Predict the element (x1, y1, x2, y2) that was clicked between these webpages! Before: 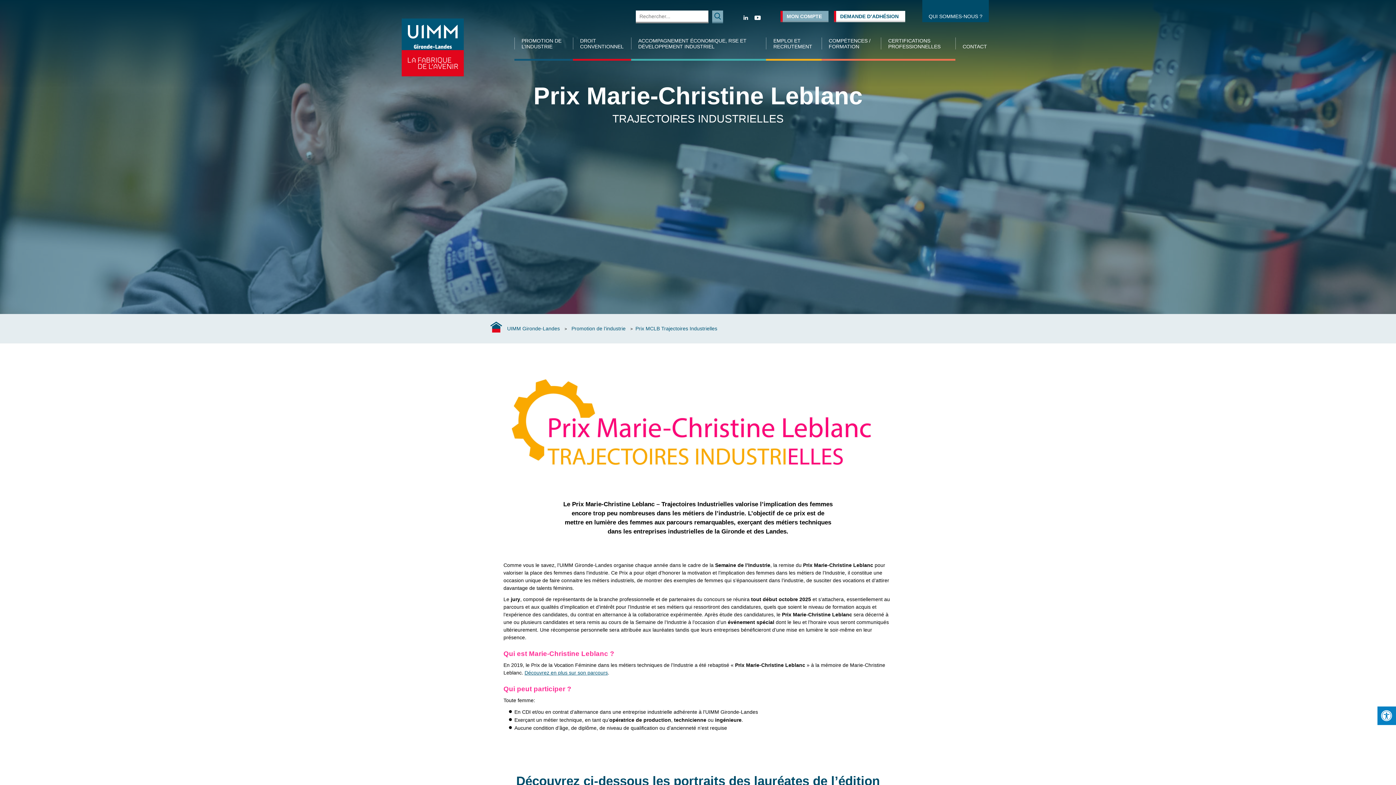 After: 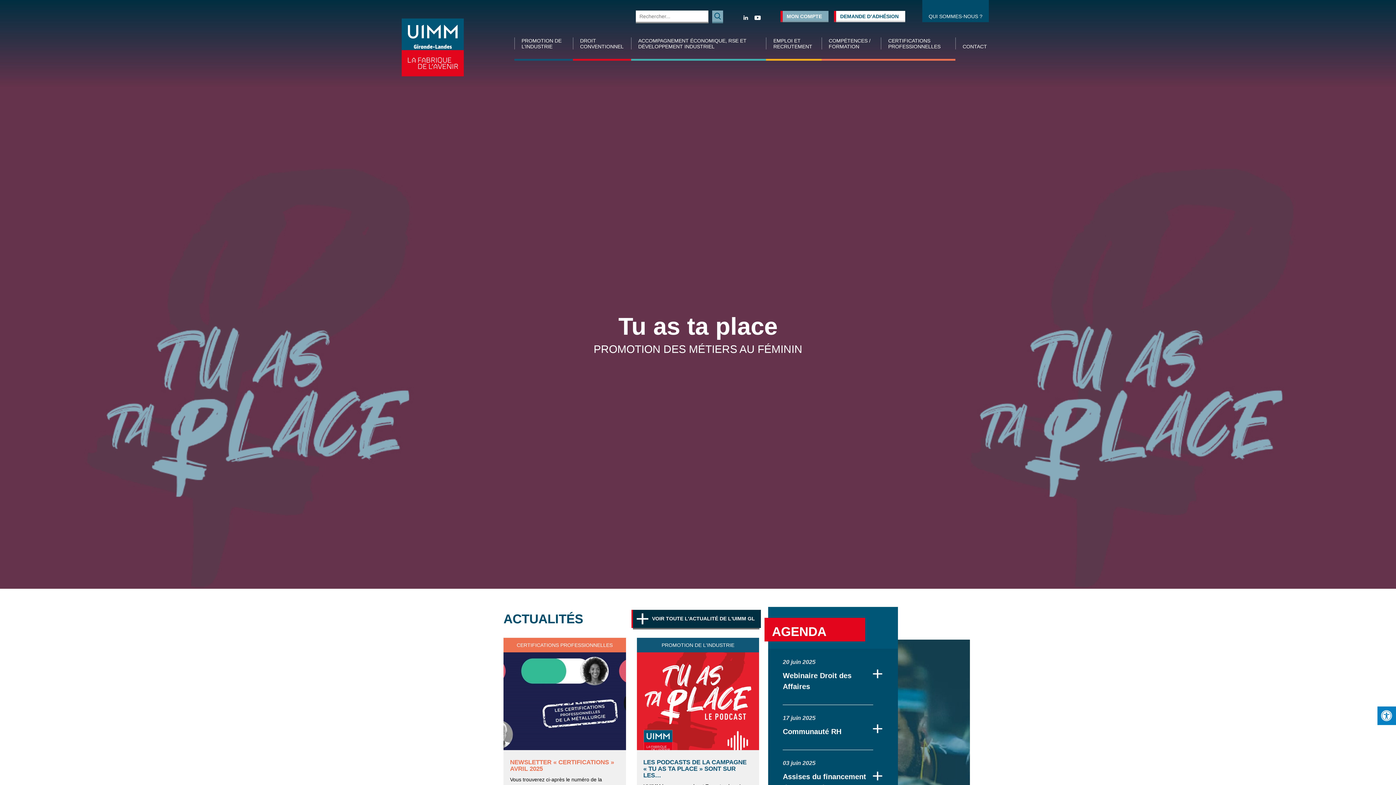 Action: bbox: (401, 18, 464, 76)